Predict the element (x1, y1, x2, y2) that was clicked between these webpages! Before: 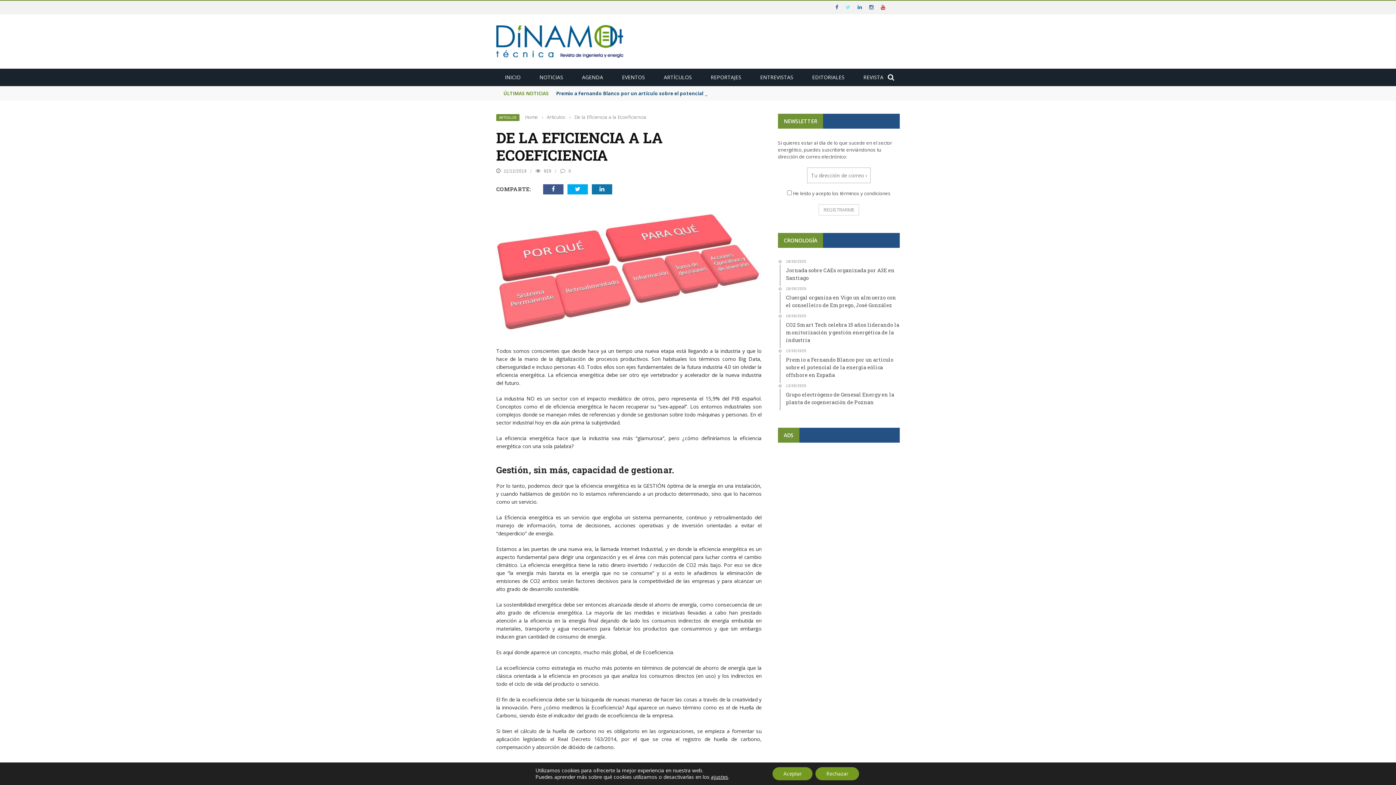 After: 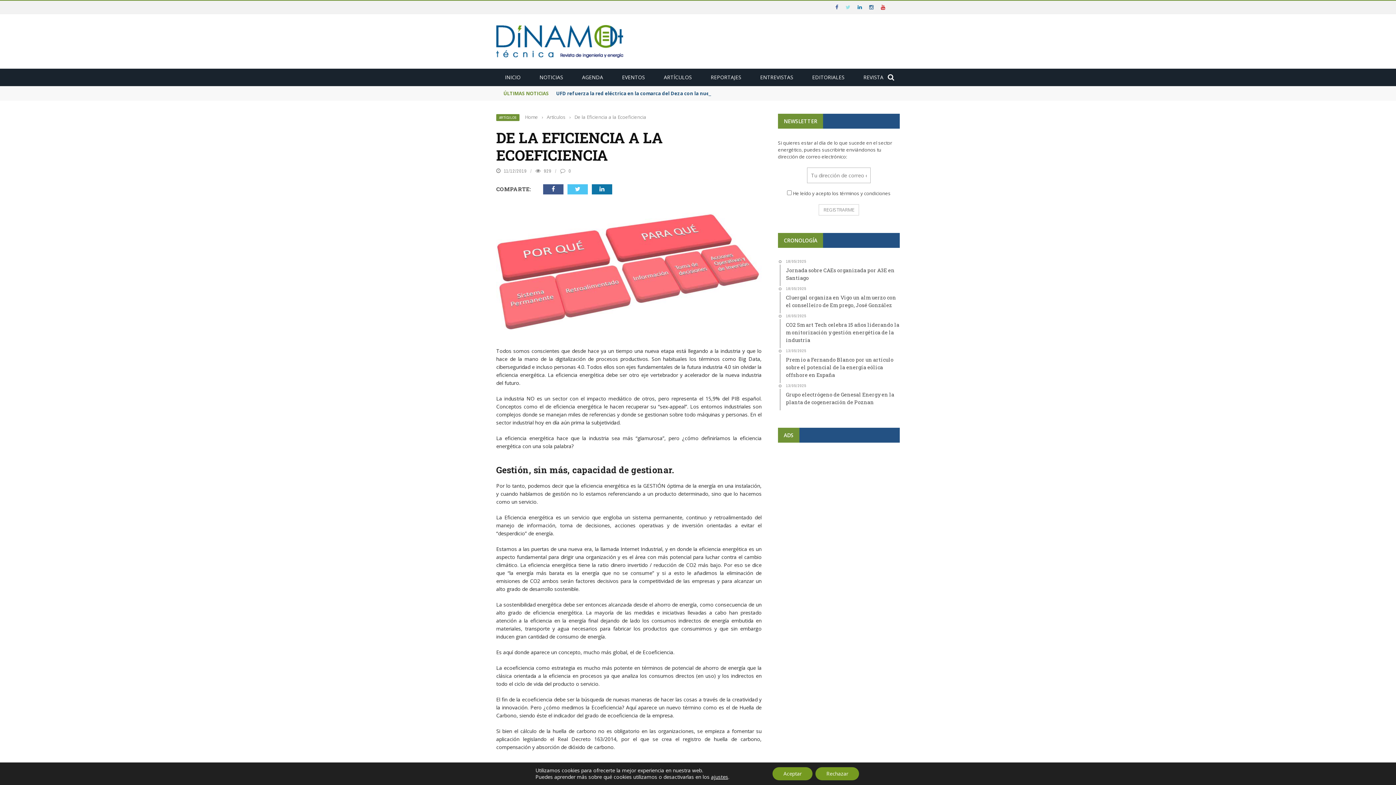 Action: bbox: (567, 184, 590, 194)